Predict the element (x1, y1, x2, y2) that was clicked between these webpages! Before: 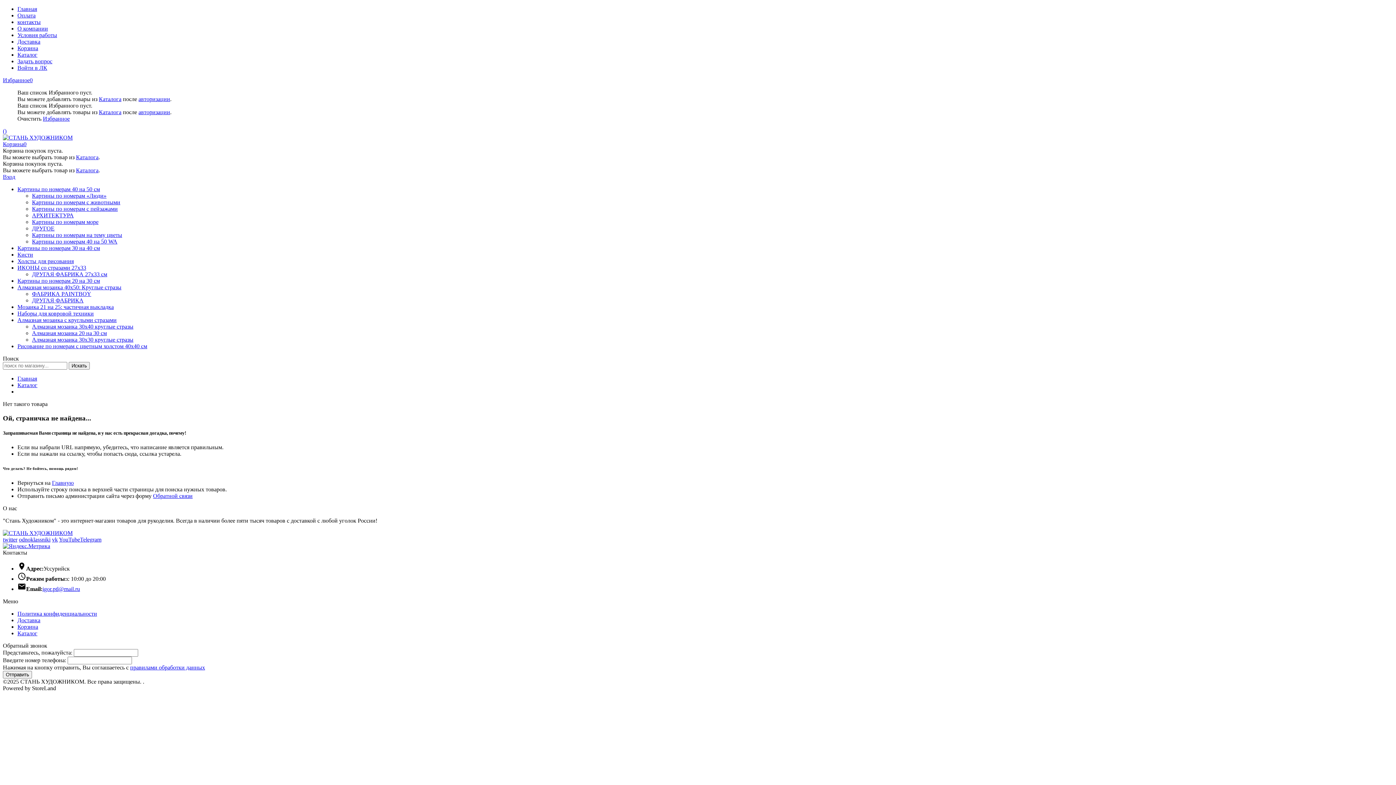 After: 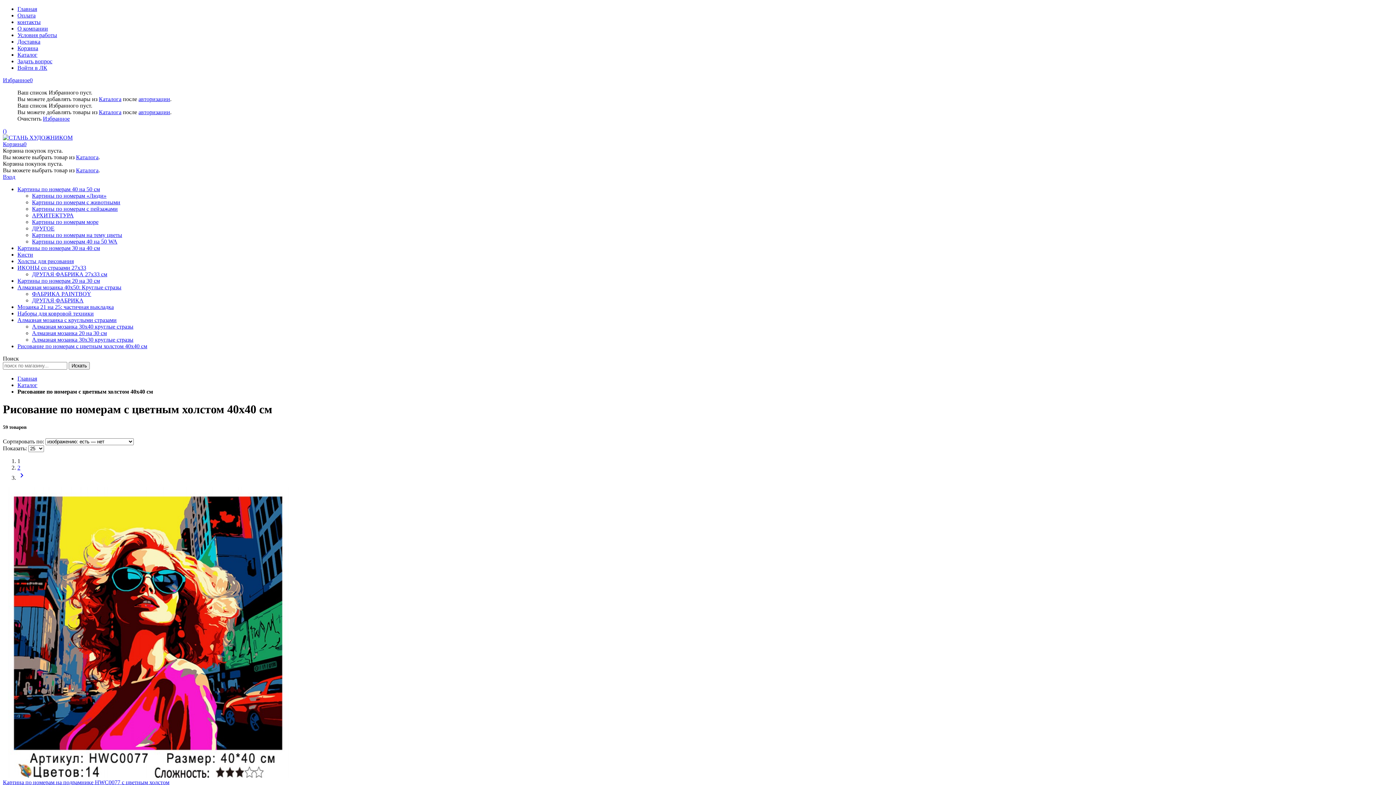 Action: bbox: (17, 343, 147, 349) label: Рисование по номерам с цветным холстом 40х40 см